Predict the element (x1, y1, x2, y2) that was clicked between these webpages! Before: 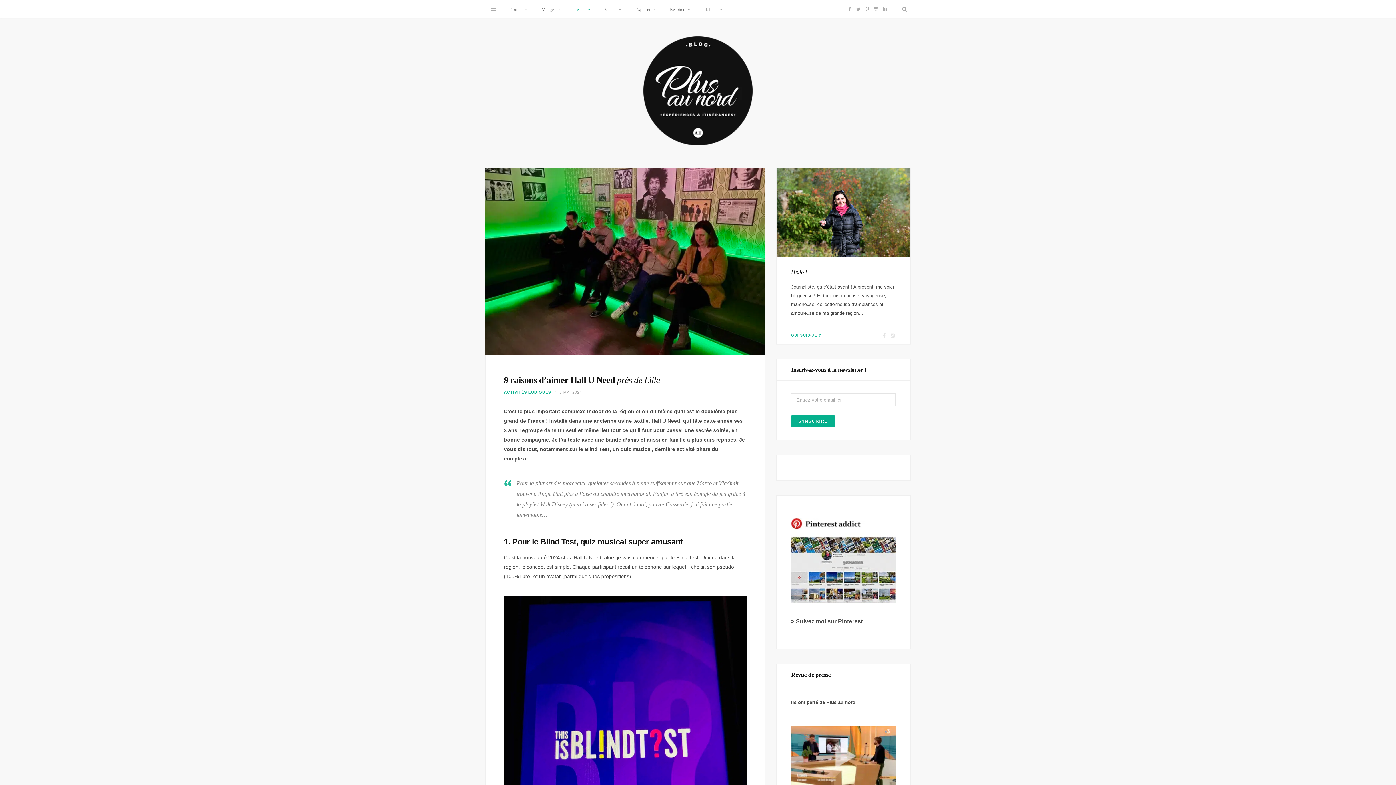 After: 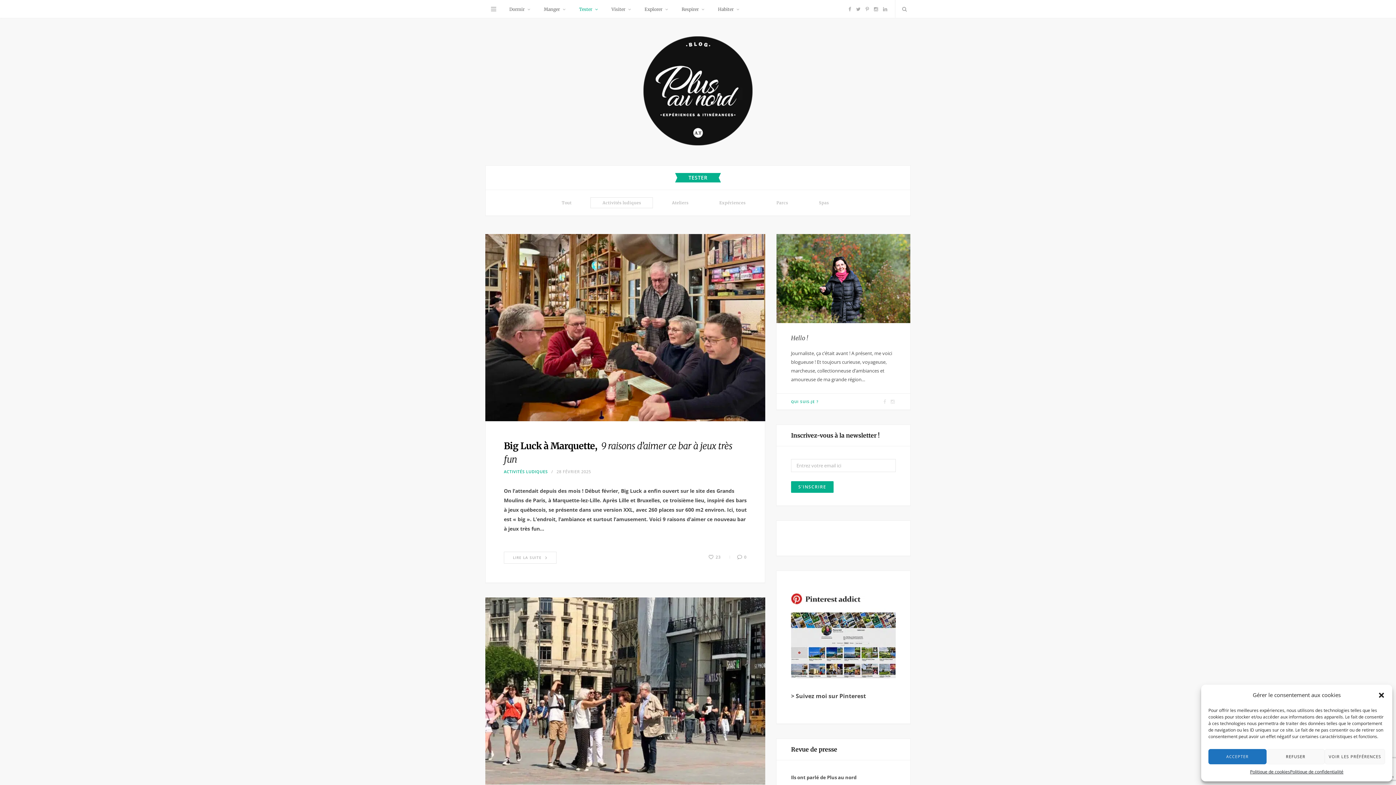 Action: bbox: (504, 390, 551, 394) label: ACTIVITÉS LUDIQUES